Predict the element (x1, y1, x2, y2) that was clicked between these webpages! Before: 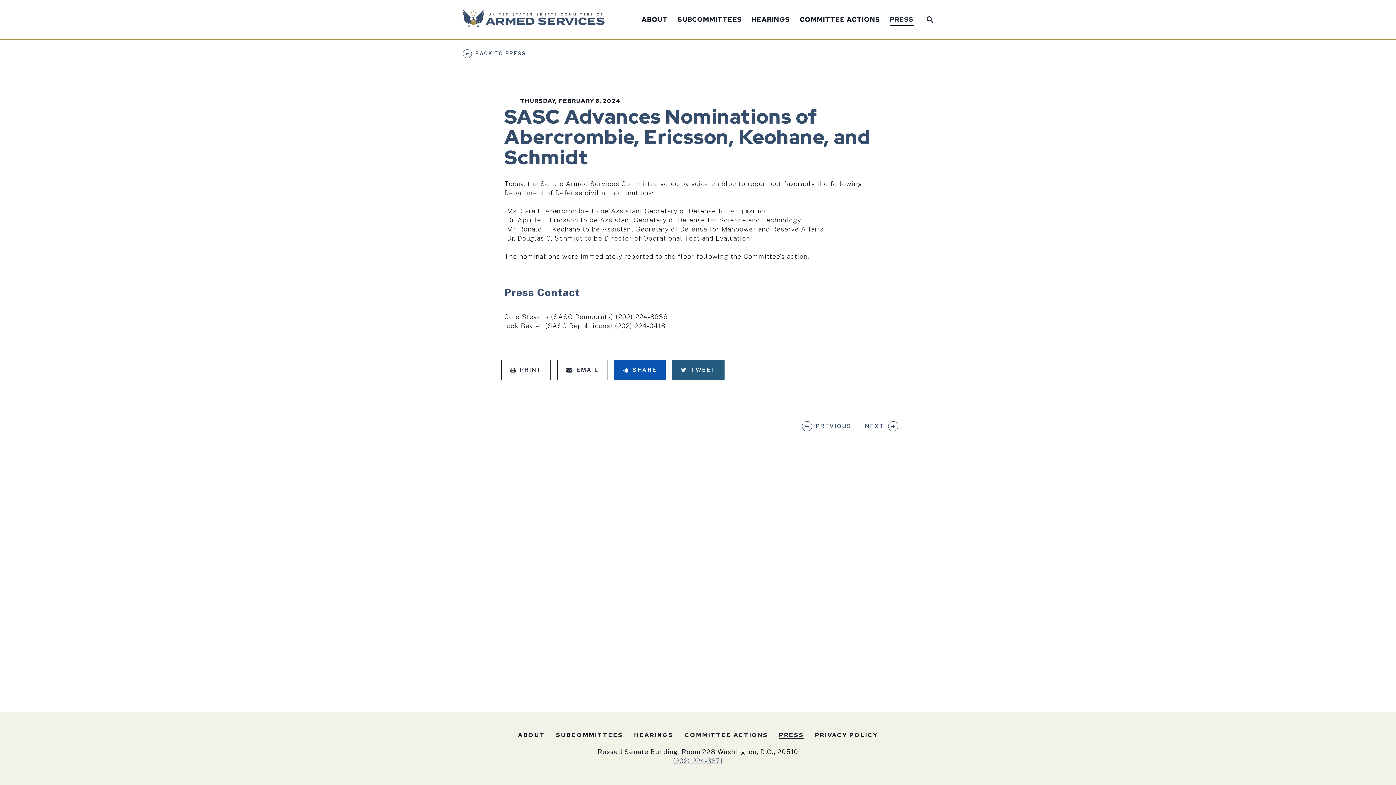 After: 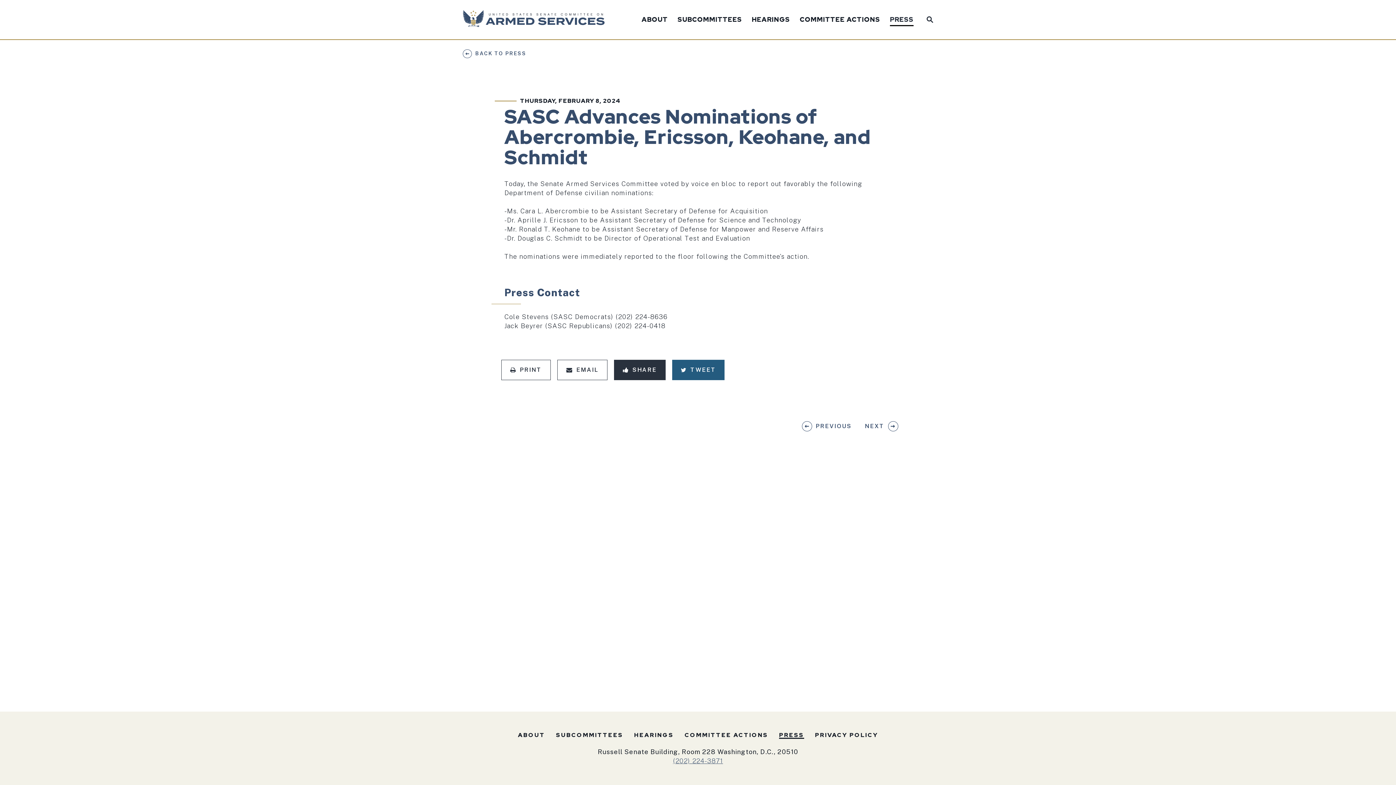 Action: label: Share to Facebook bbox: (614, 360, 665, 380)